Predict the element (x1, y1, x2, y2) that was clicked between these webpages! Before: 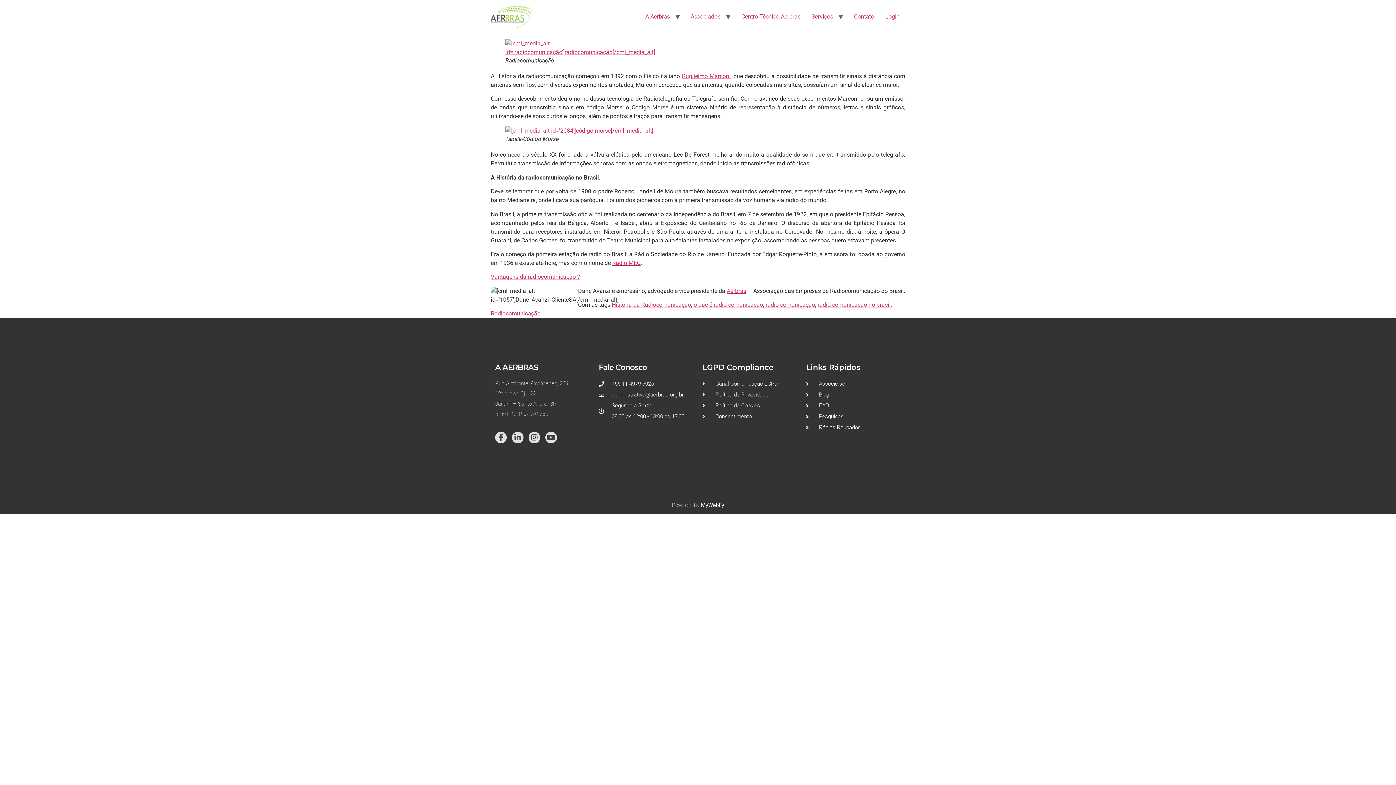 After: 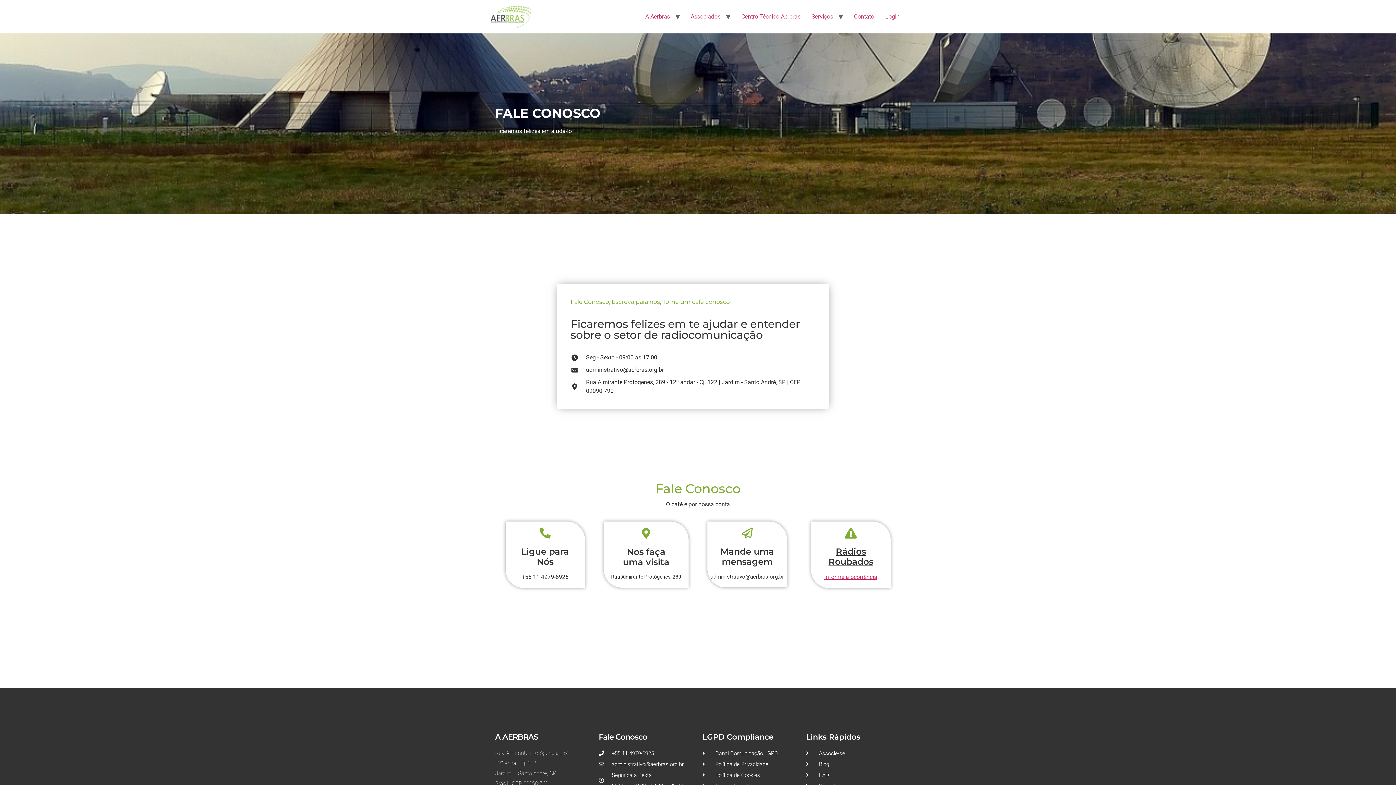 Action: bbox: (848, 9, 880, 24) label: Contato